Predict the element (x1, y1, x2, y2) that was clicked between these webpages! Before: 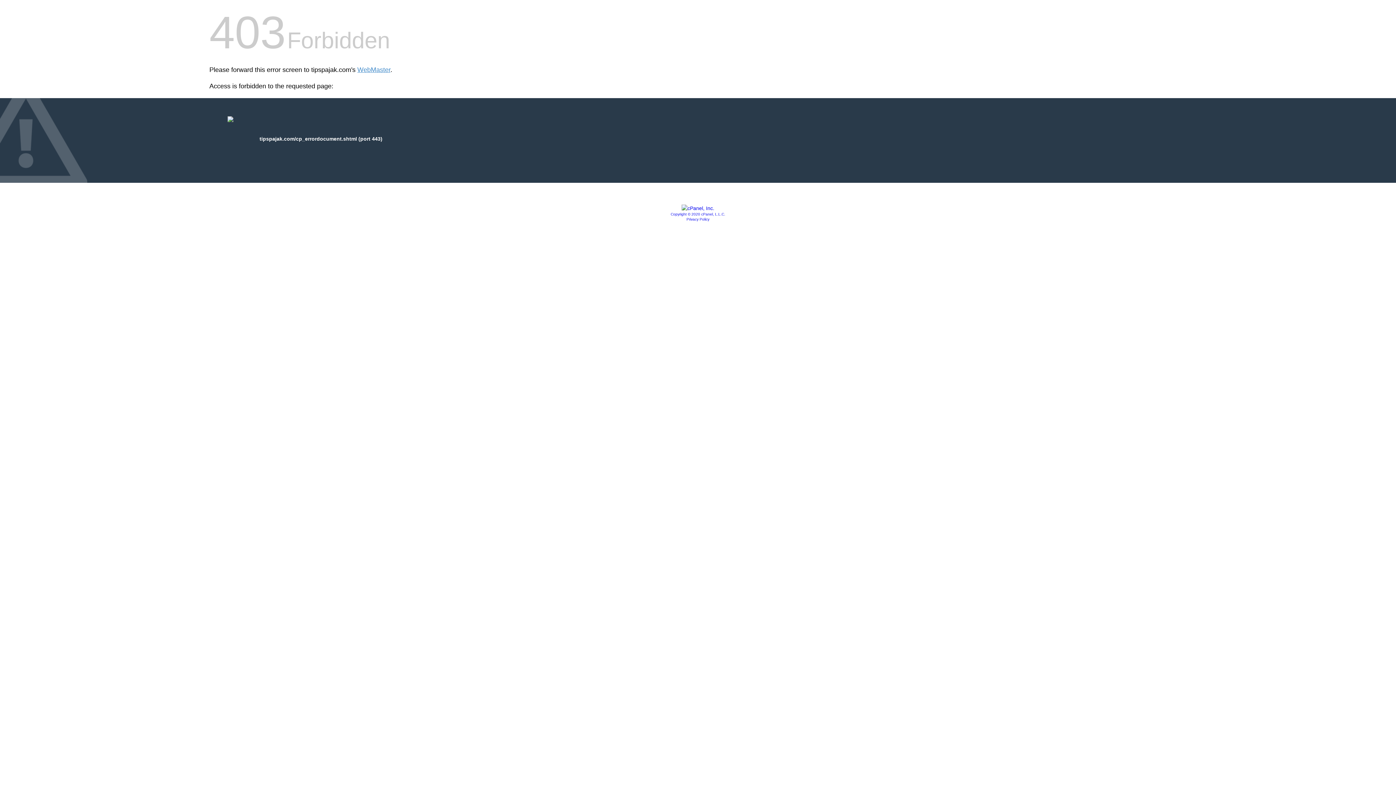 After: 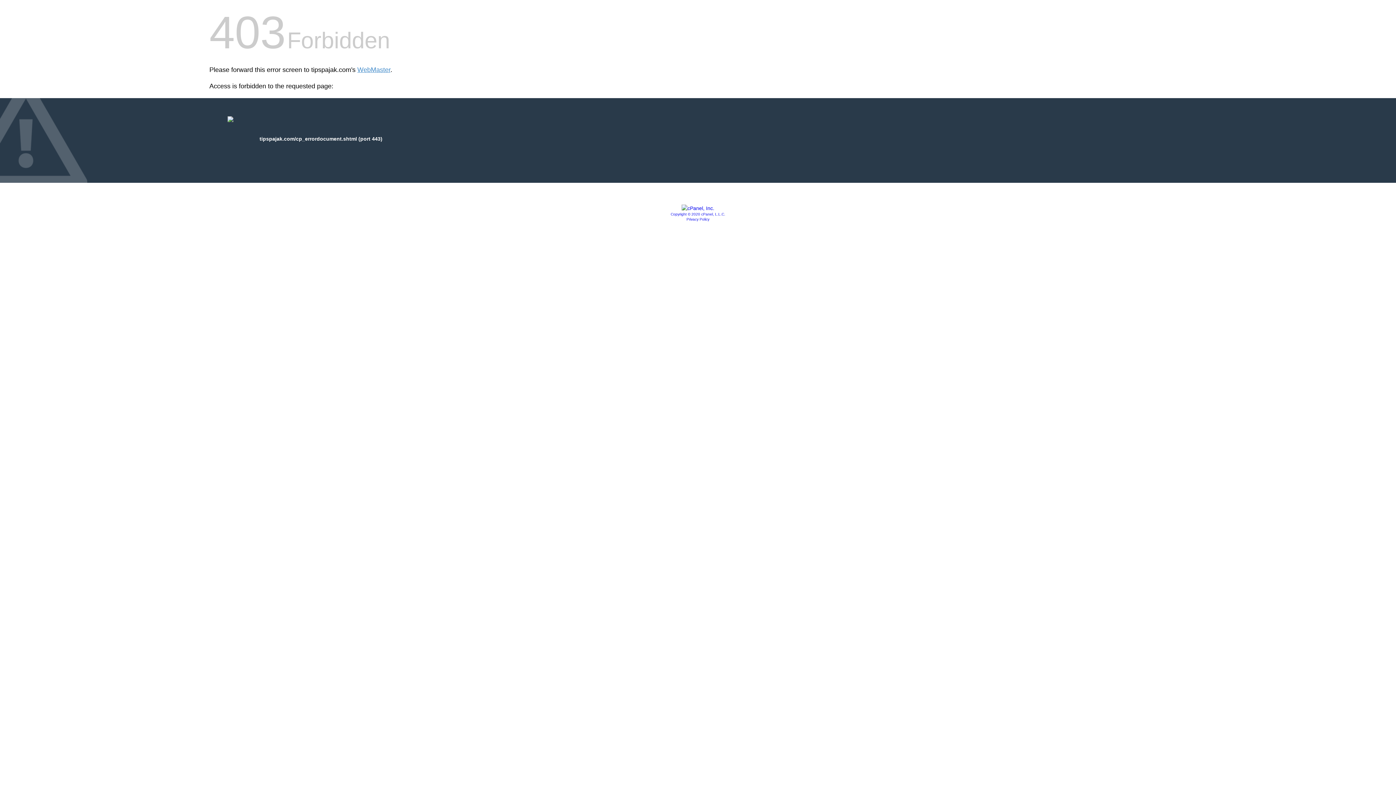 Action: label: Privacy Policy bbox: (686, 217, 709, 221)